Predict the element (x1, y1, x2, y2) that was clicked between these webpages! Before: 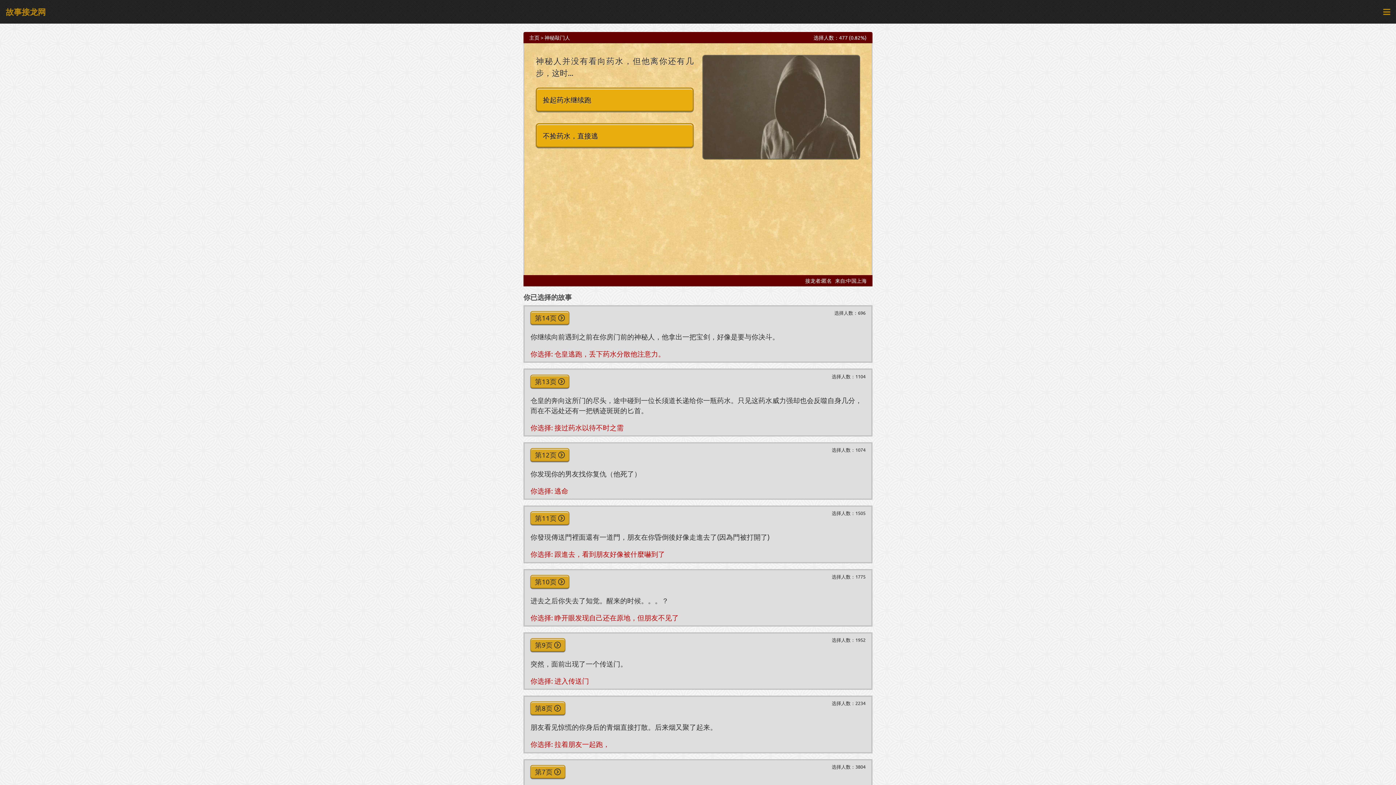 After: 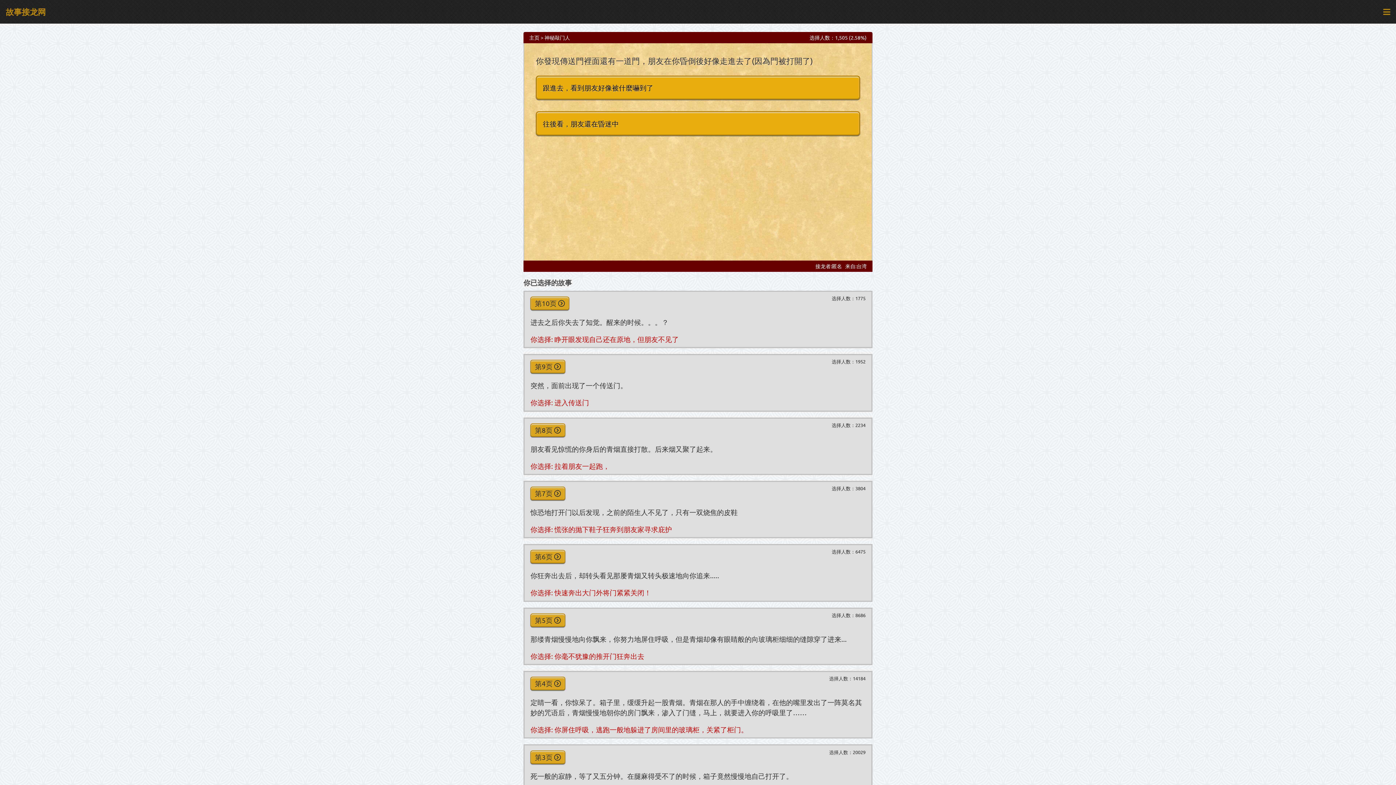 Action: bbox: (530, 511, 569, 525) label: 第11页 